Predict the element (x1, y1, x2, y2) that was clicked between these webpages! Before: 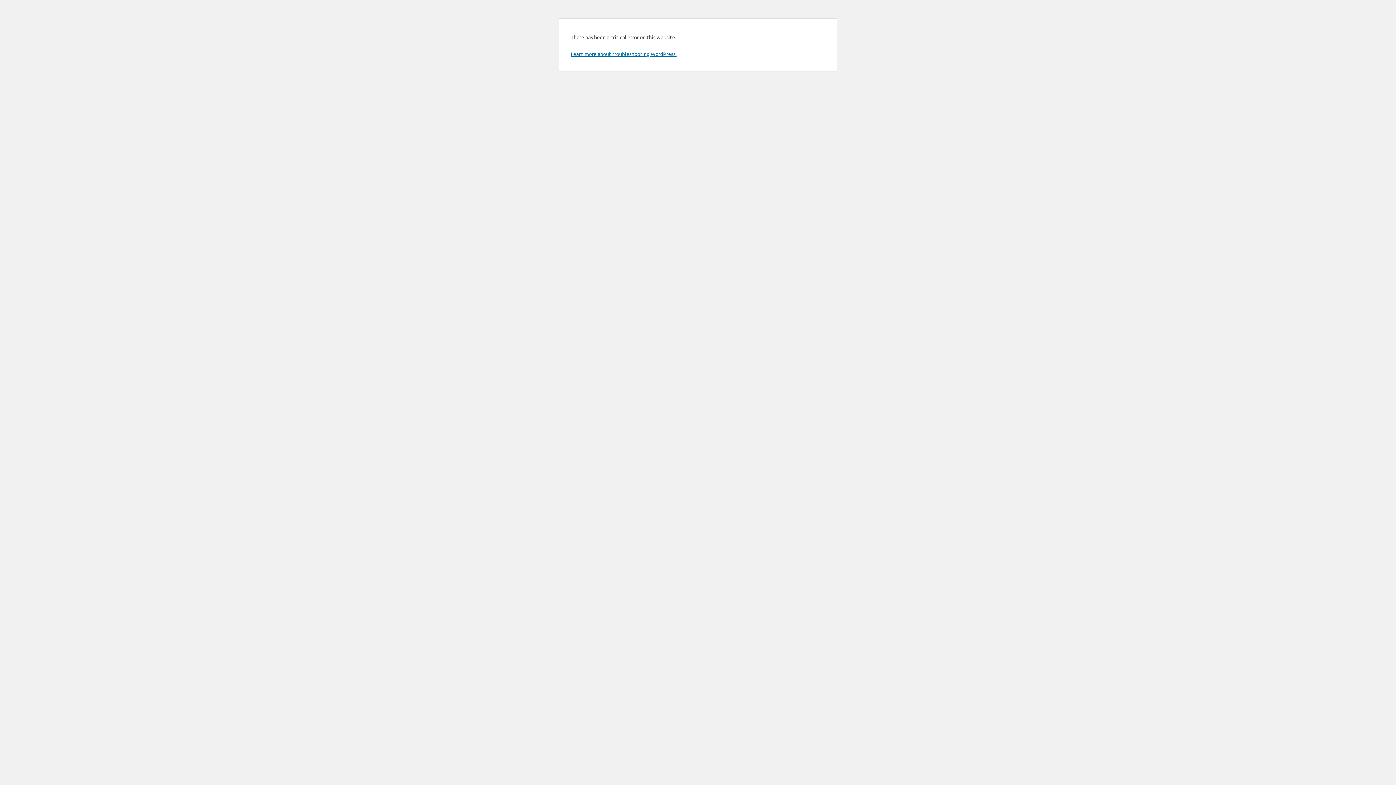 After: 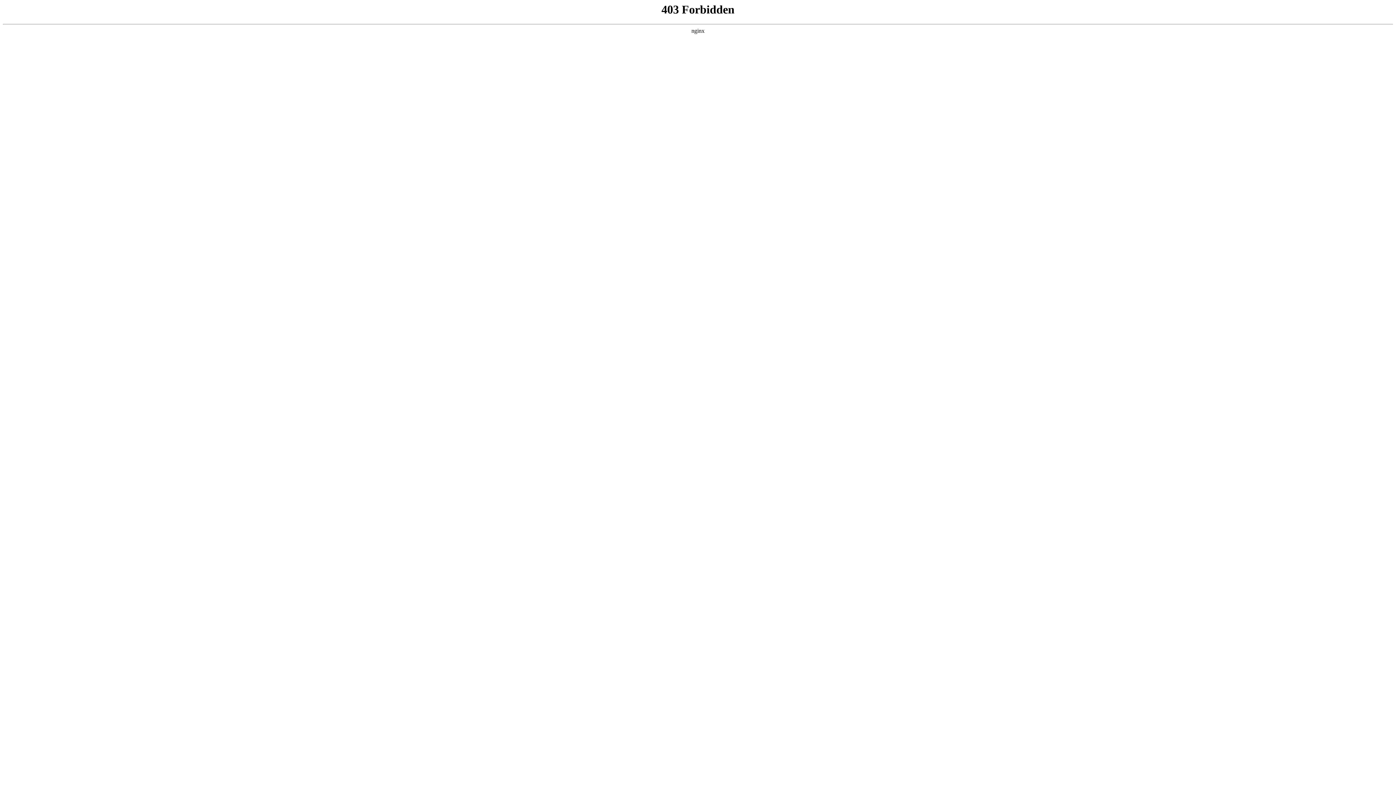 Action: label: Learn more about troubleshooting WordPress. bbox: (570, 50, 676, 57)